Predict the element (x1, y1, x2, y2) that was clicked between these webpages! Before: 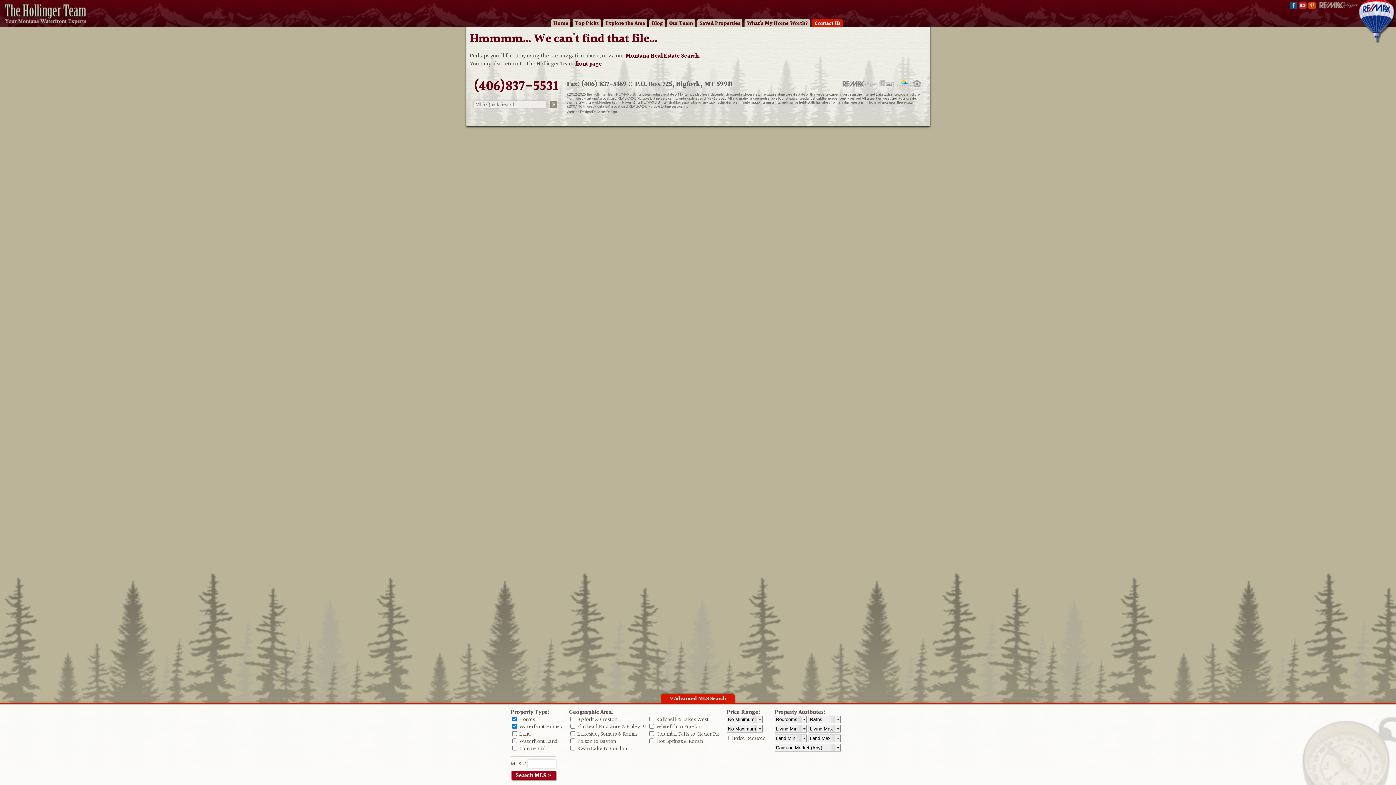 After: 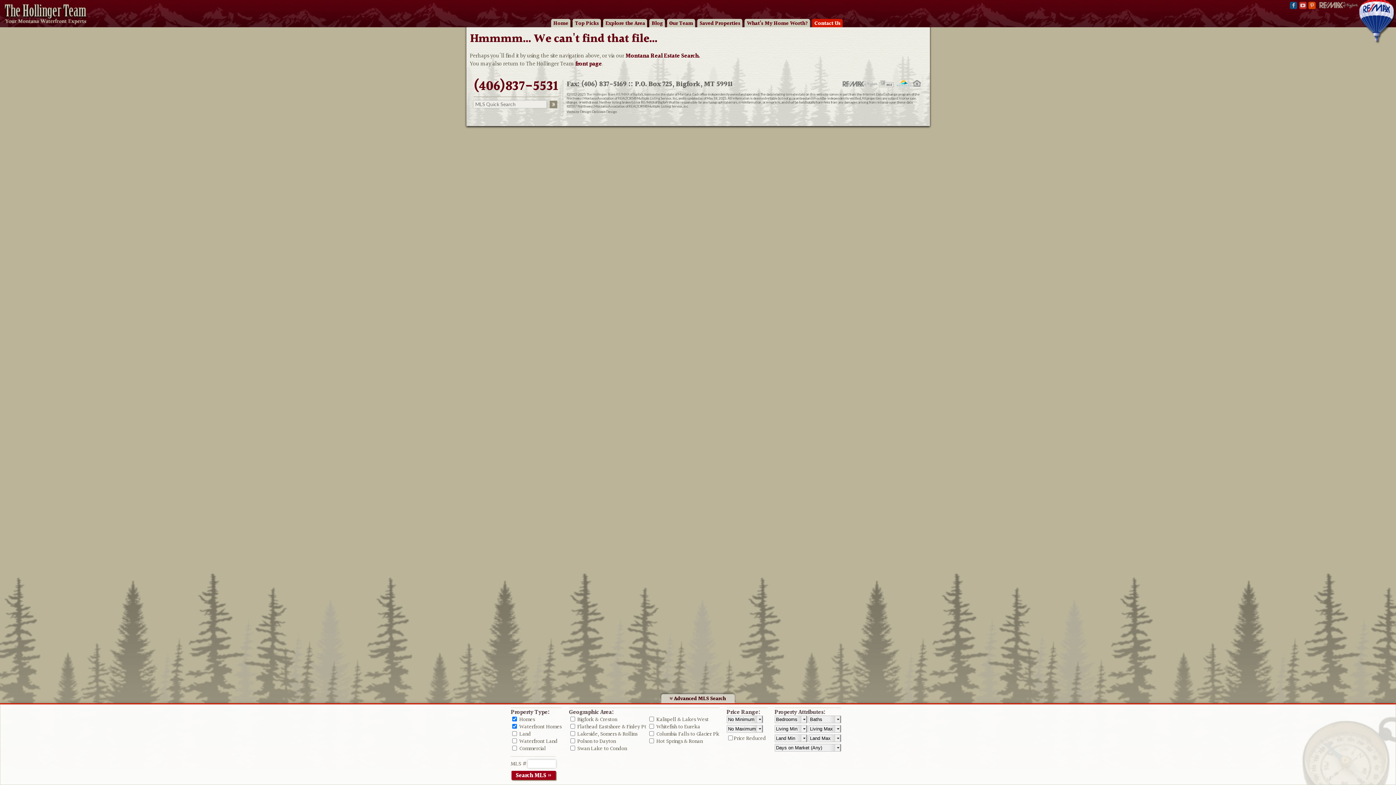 Action: label:  Advanced MLS Search bbox: (661, 694, 735, 703)